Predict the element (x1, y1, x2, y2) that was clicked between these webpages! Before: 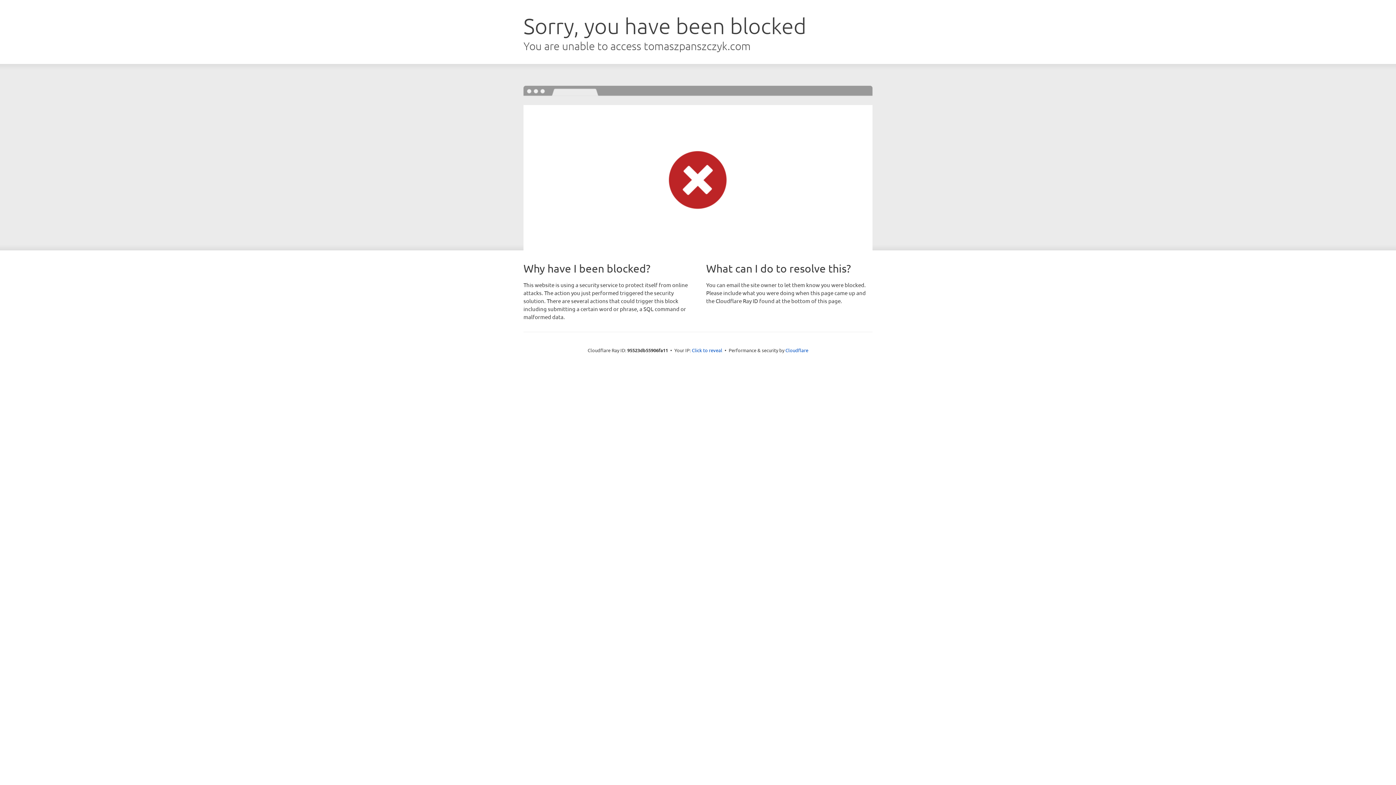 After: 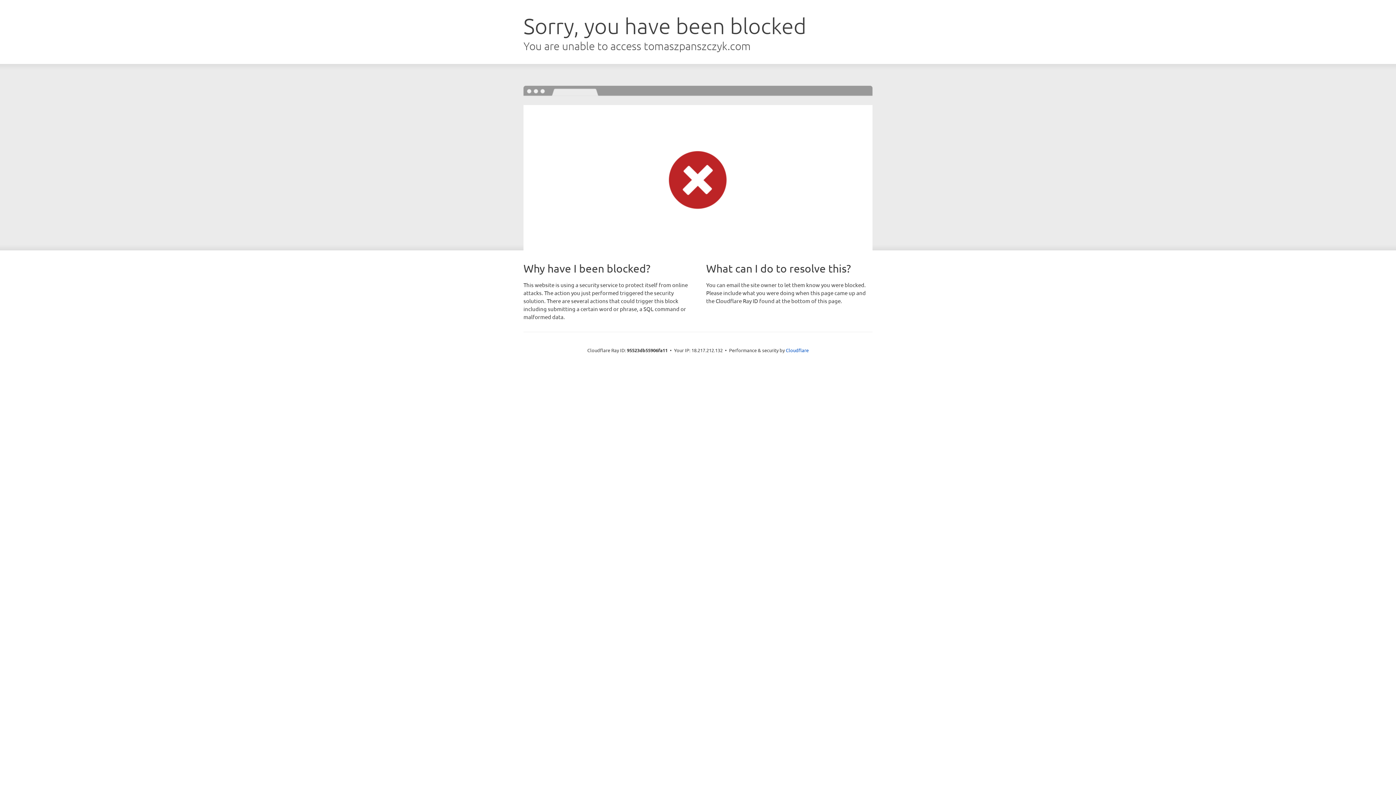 Action: bbox: (692, 346, 722, 353) label: Click to reveal